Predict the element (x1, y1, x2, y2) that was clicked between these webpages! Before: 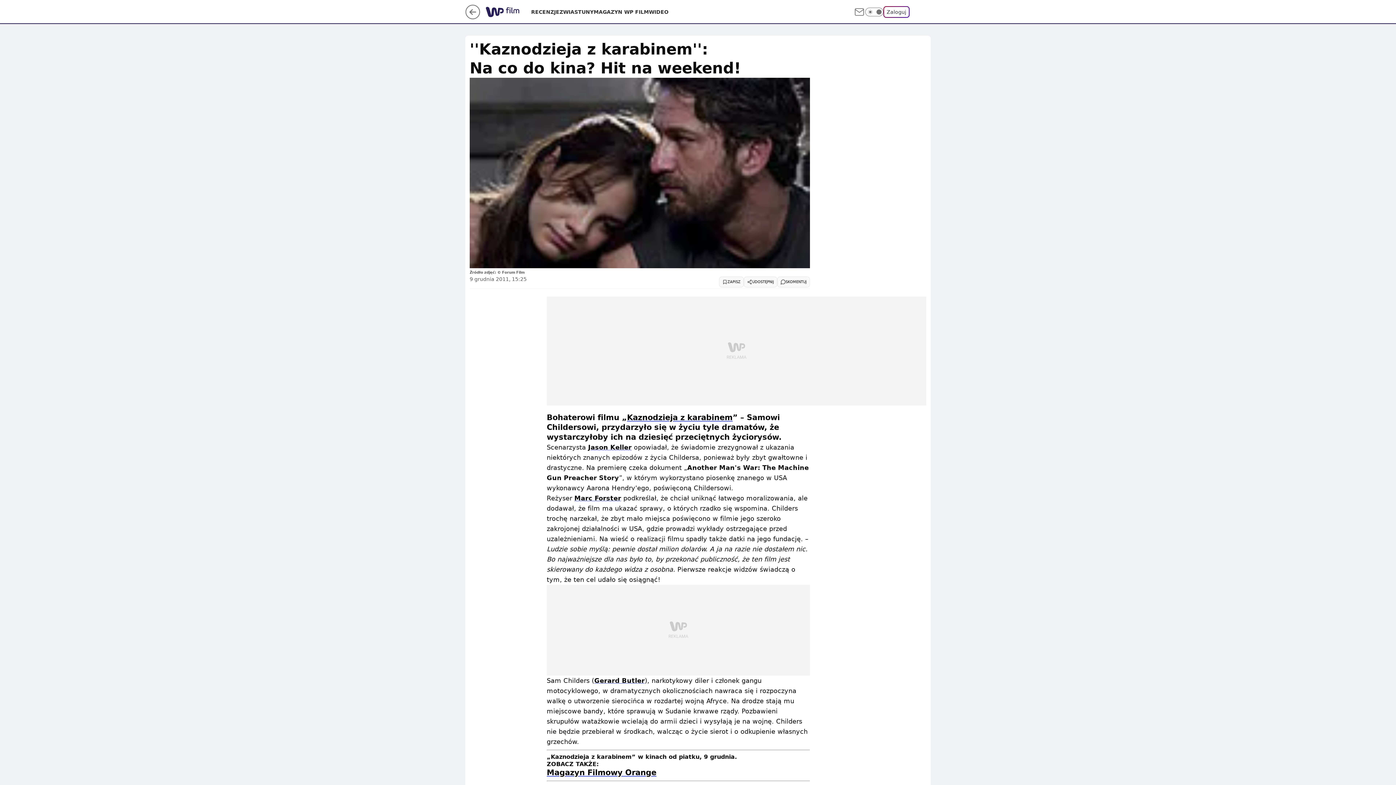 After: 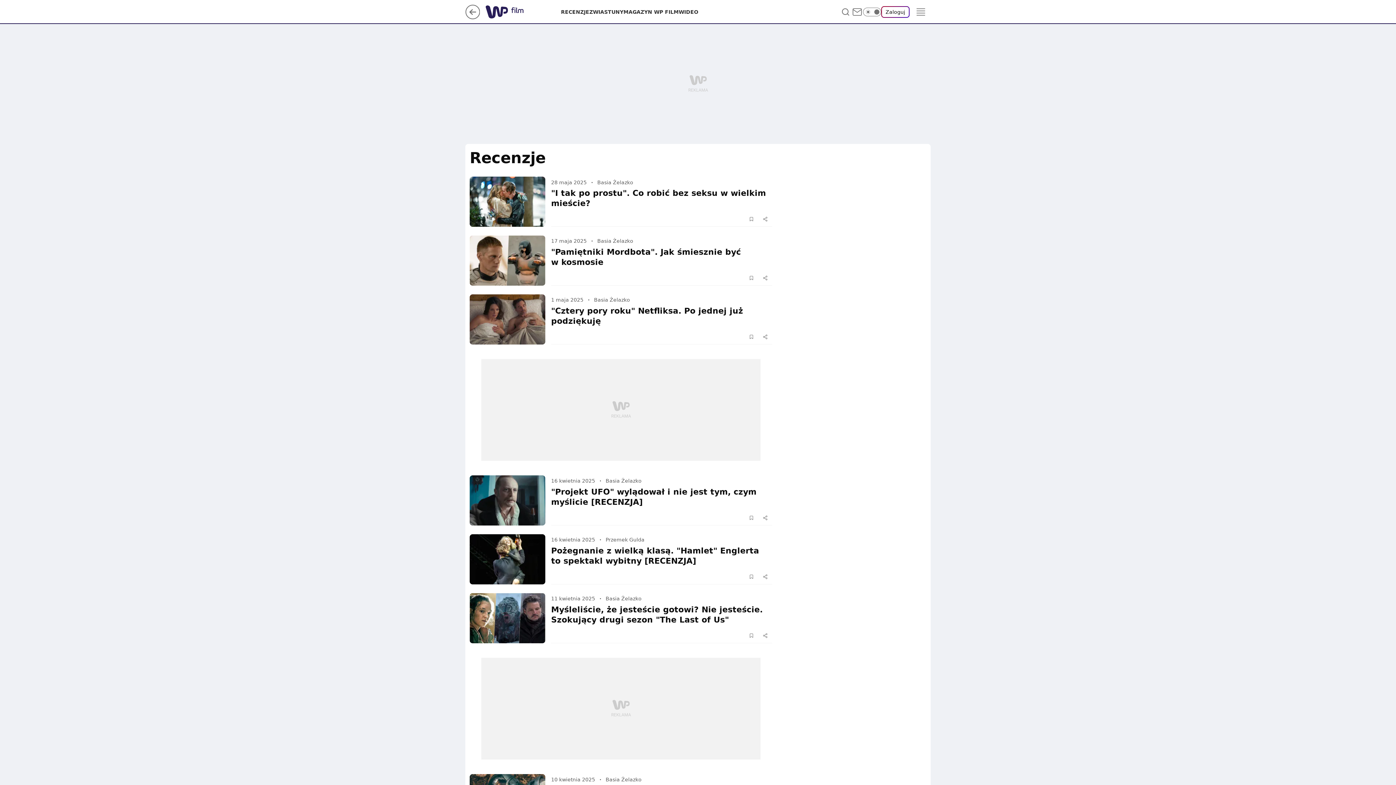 Action: bbox: (531, 8, 559, 15) label: RECENZJE